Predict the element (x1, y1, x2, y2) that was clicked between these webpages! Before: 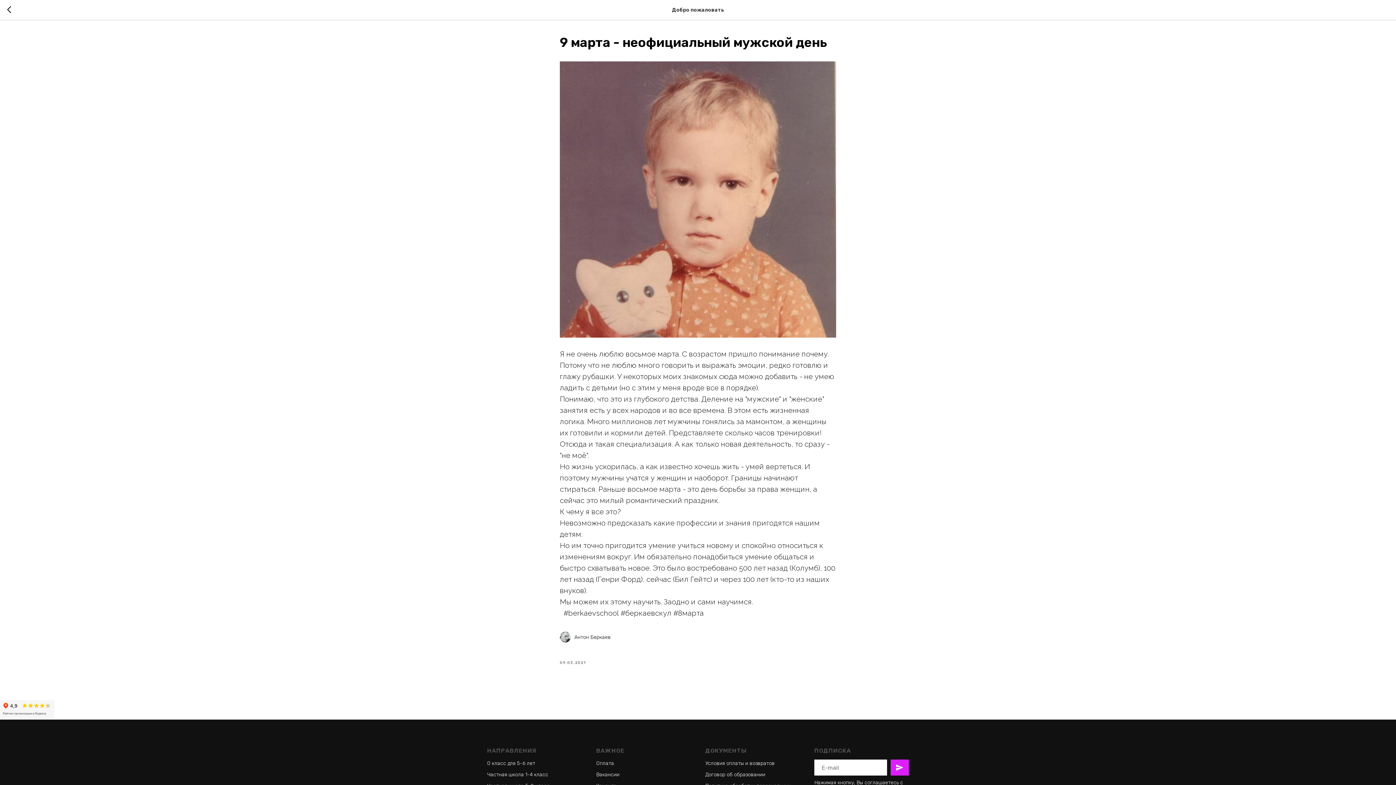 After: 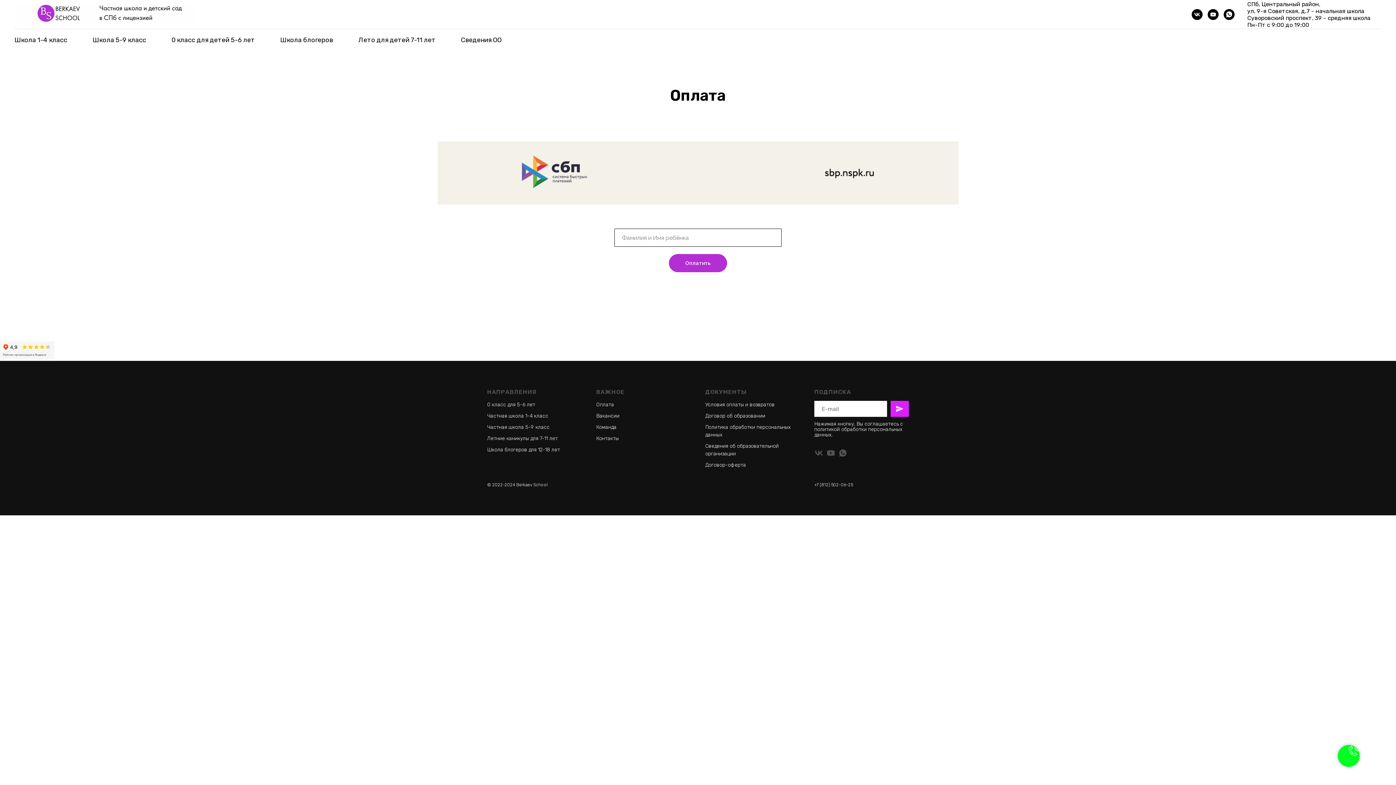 Action: bbox: (596, 760, 614, 766) label: Оплата